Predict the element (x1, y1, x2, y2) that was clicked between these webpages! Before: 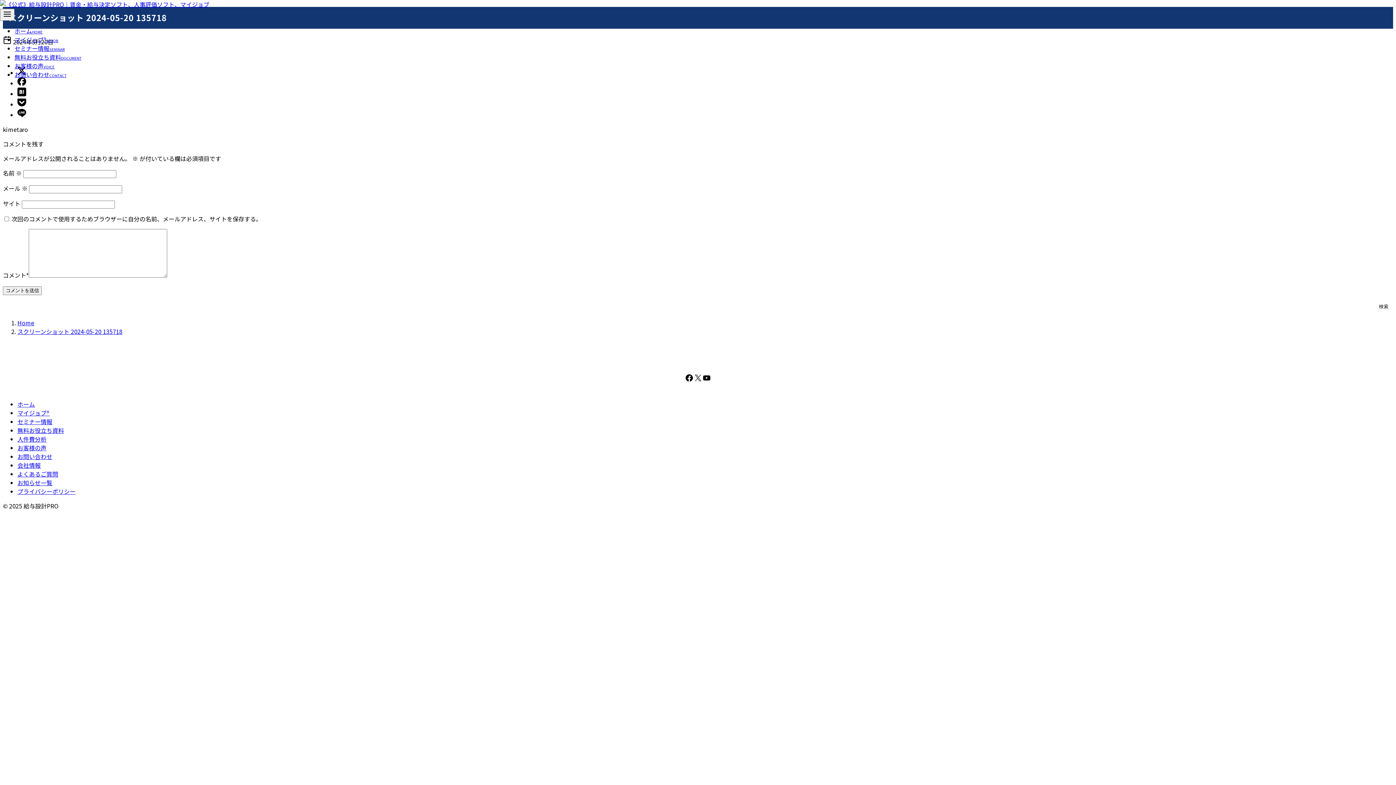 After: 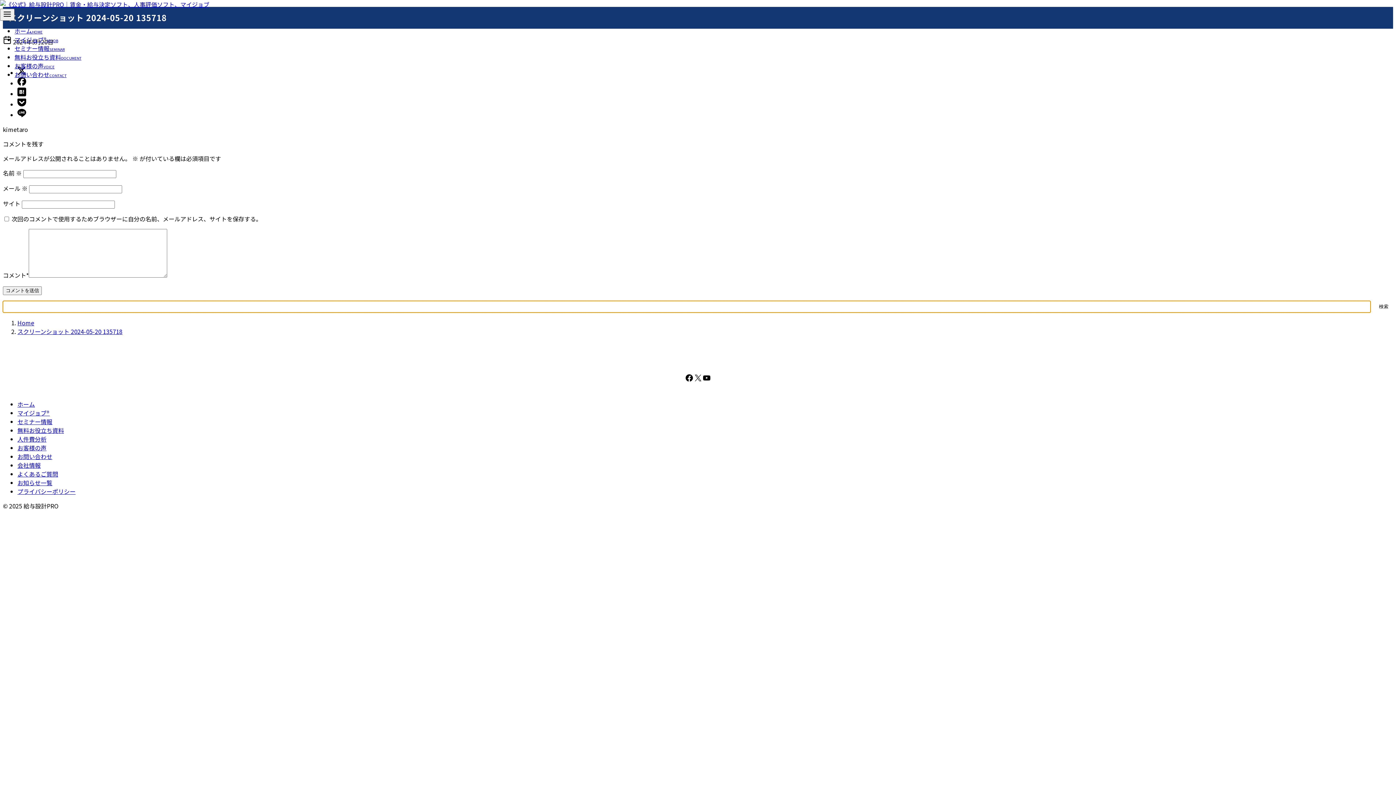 Action: bbox: (1374, 300, 1393, 312) label: 検索